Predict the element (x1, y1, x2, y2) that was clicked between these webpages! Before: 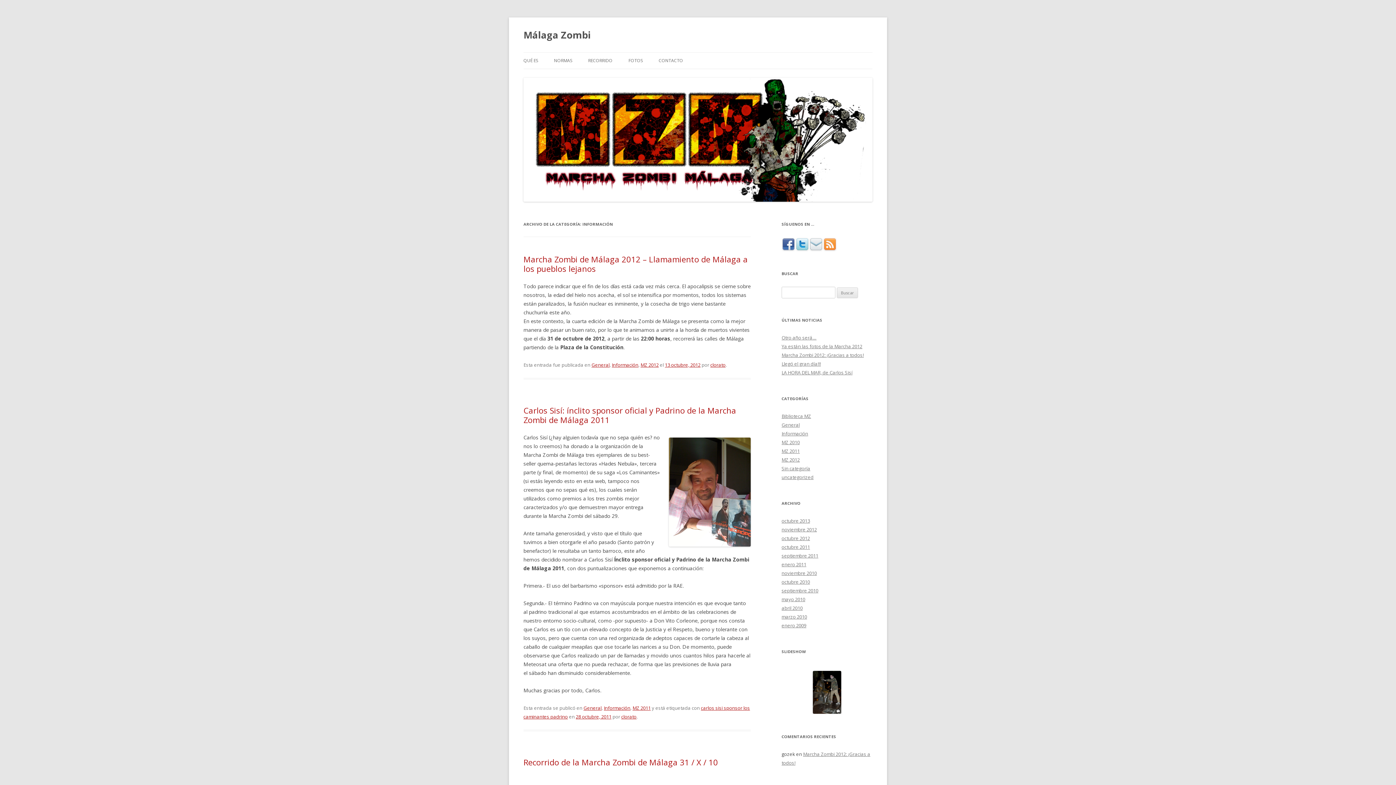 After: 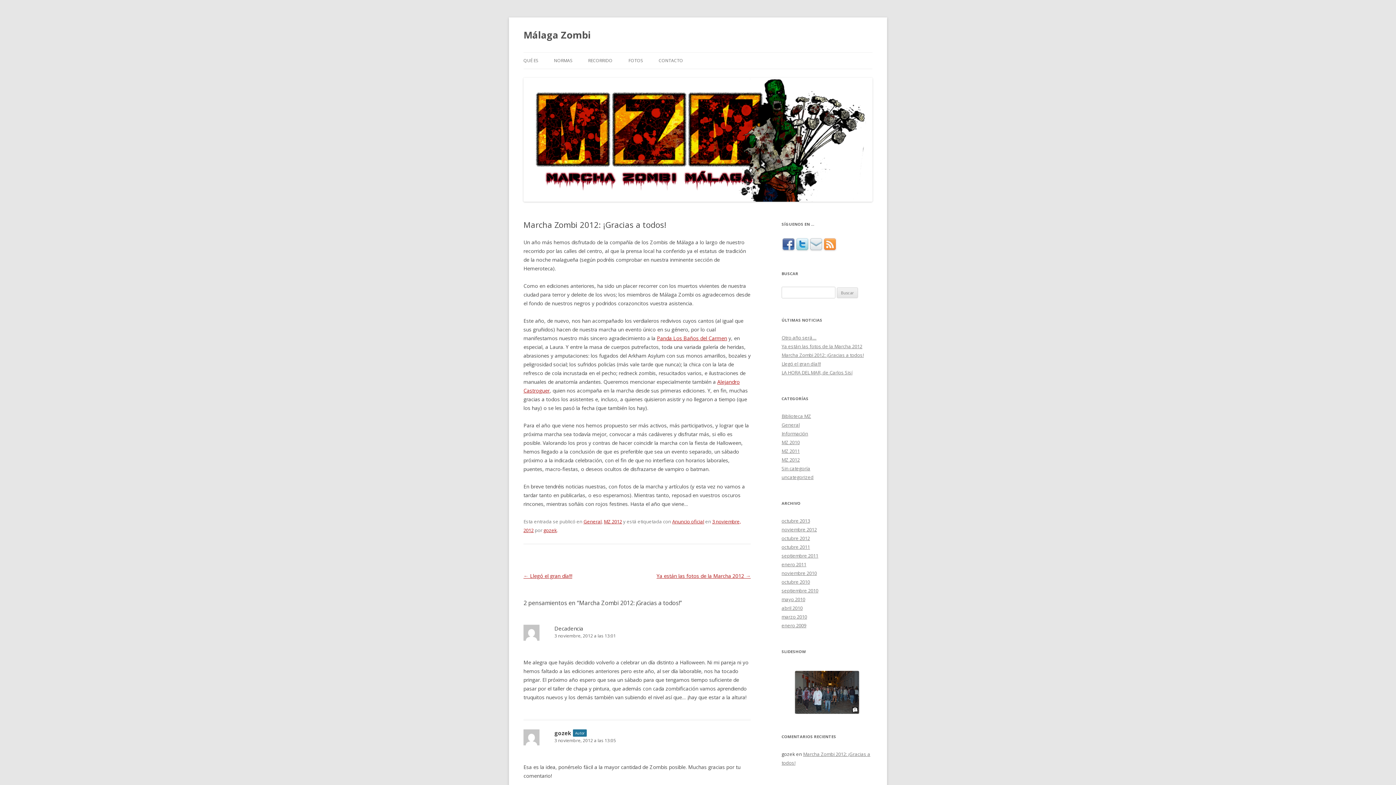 Action: label: Marcha Zombi 2012: ¡Gracias a todos! bbox: (781, 352, 864, 358)